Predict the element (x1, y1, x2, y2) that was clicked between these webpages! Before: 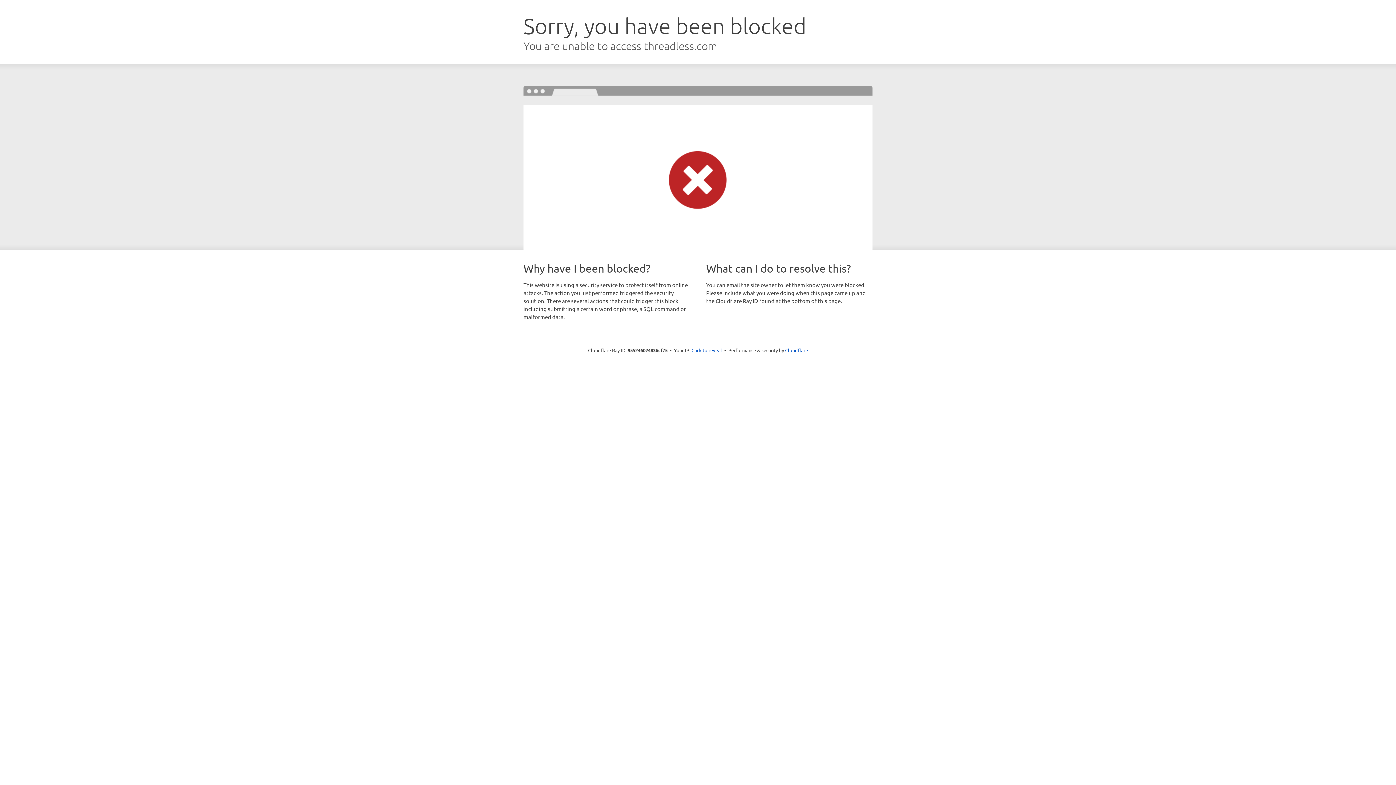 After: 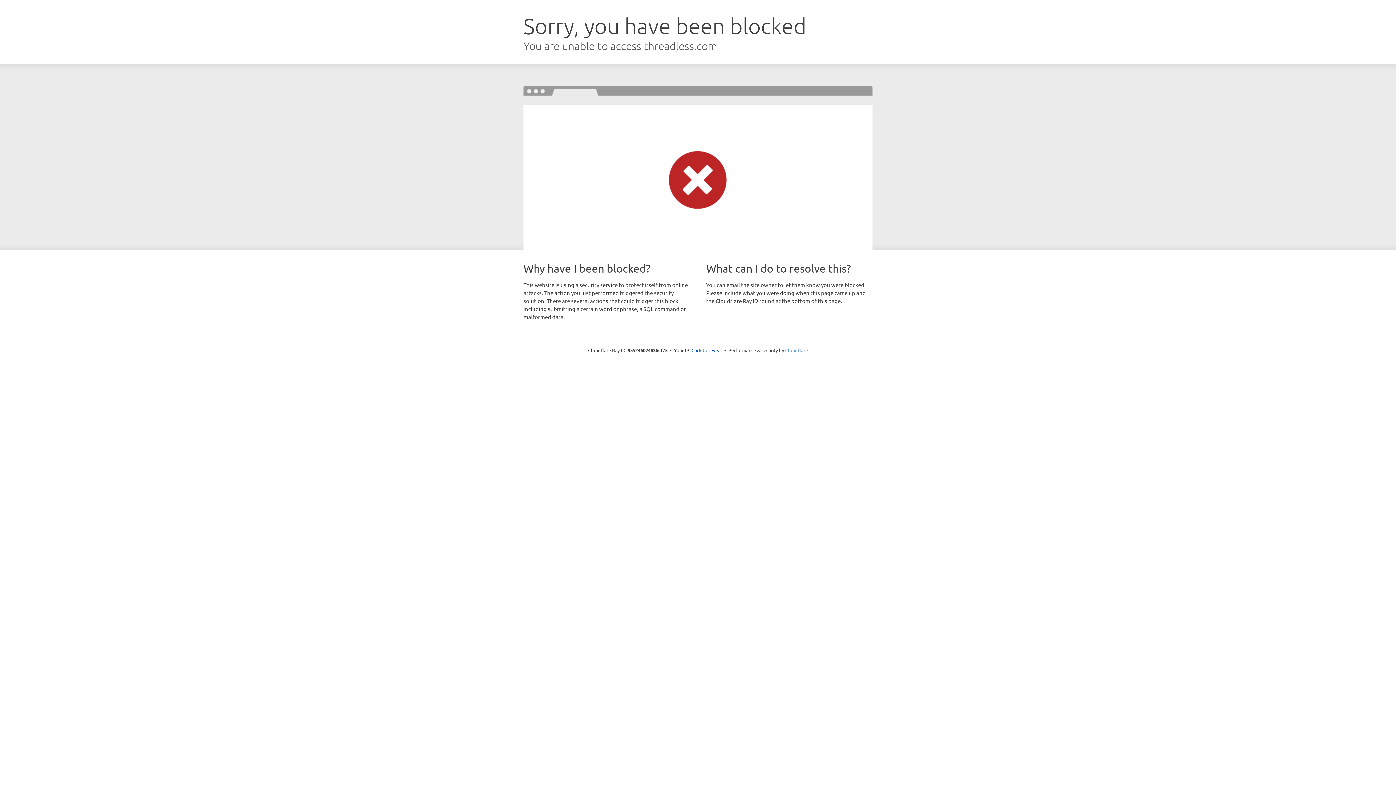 Action: label: Cloudflare bbox: (785, 347, 808, 353)